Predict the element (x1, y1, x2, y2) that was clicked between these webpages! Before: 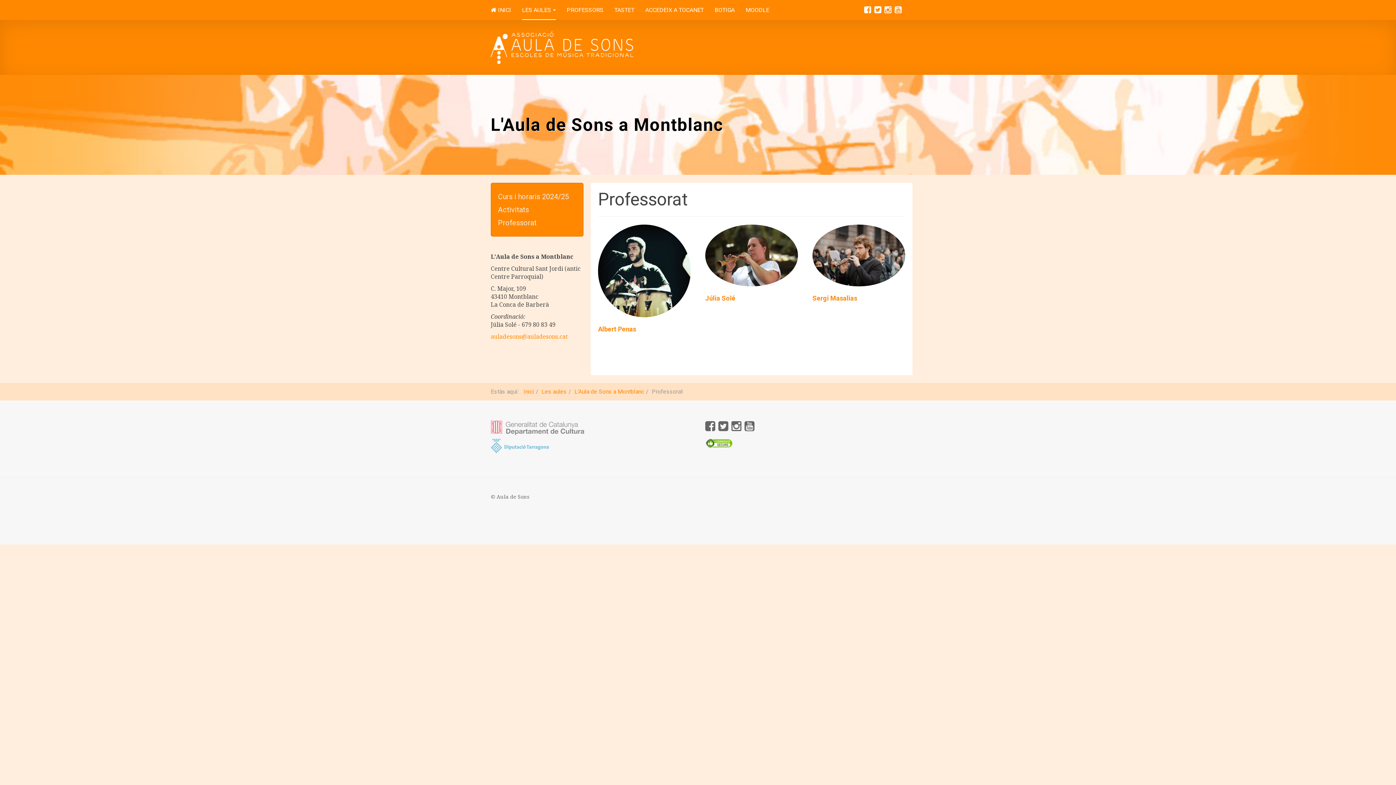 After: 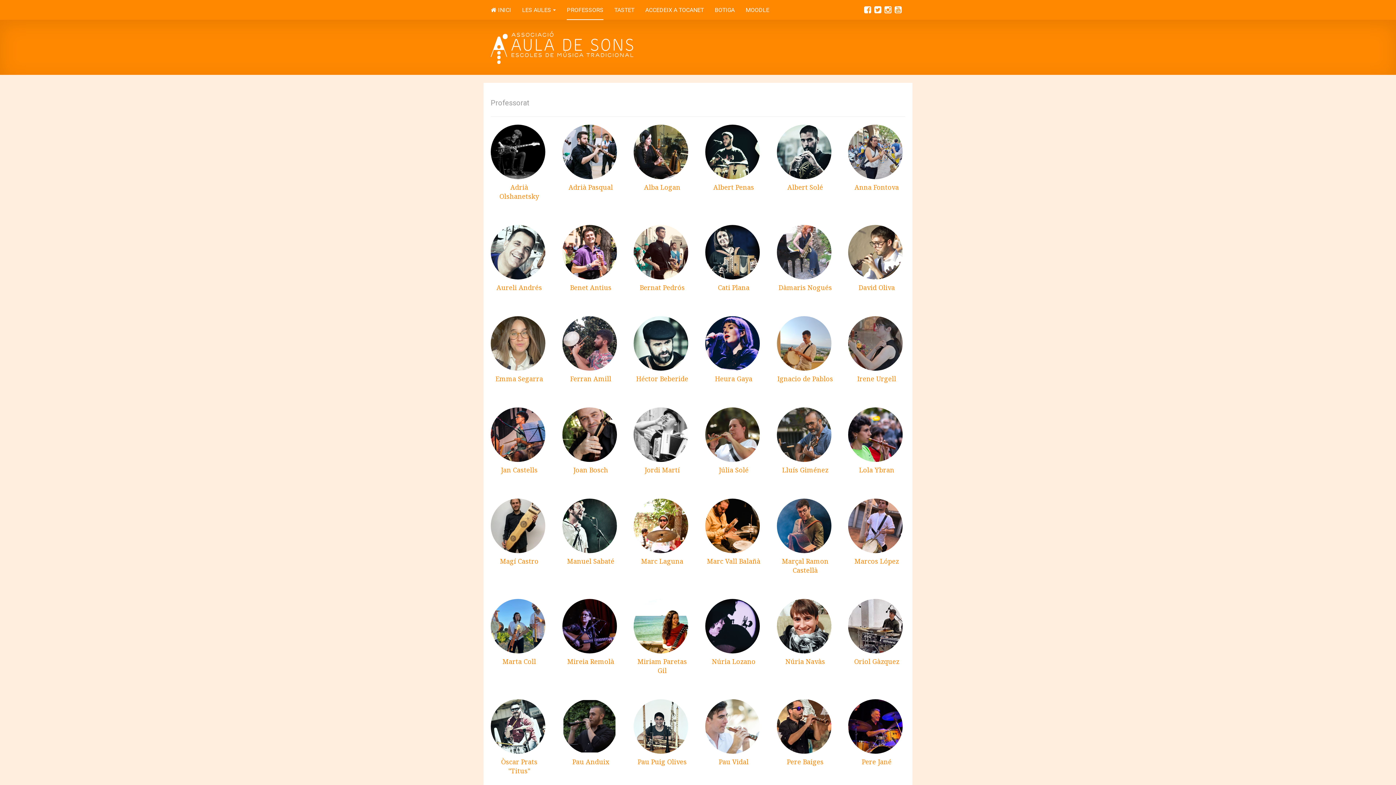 Action: label: PROFESSORS bbox: (566, 0, 603, 20)